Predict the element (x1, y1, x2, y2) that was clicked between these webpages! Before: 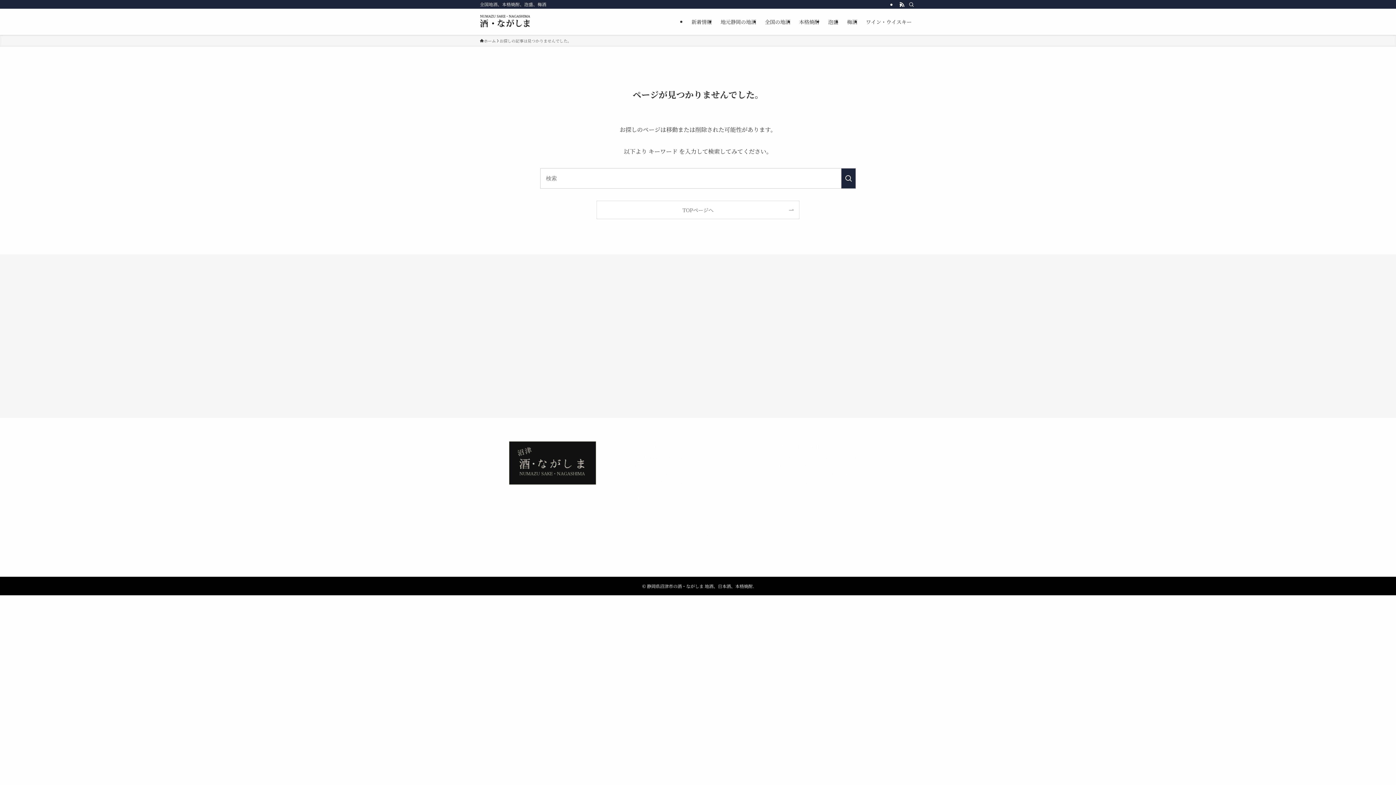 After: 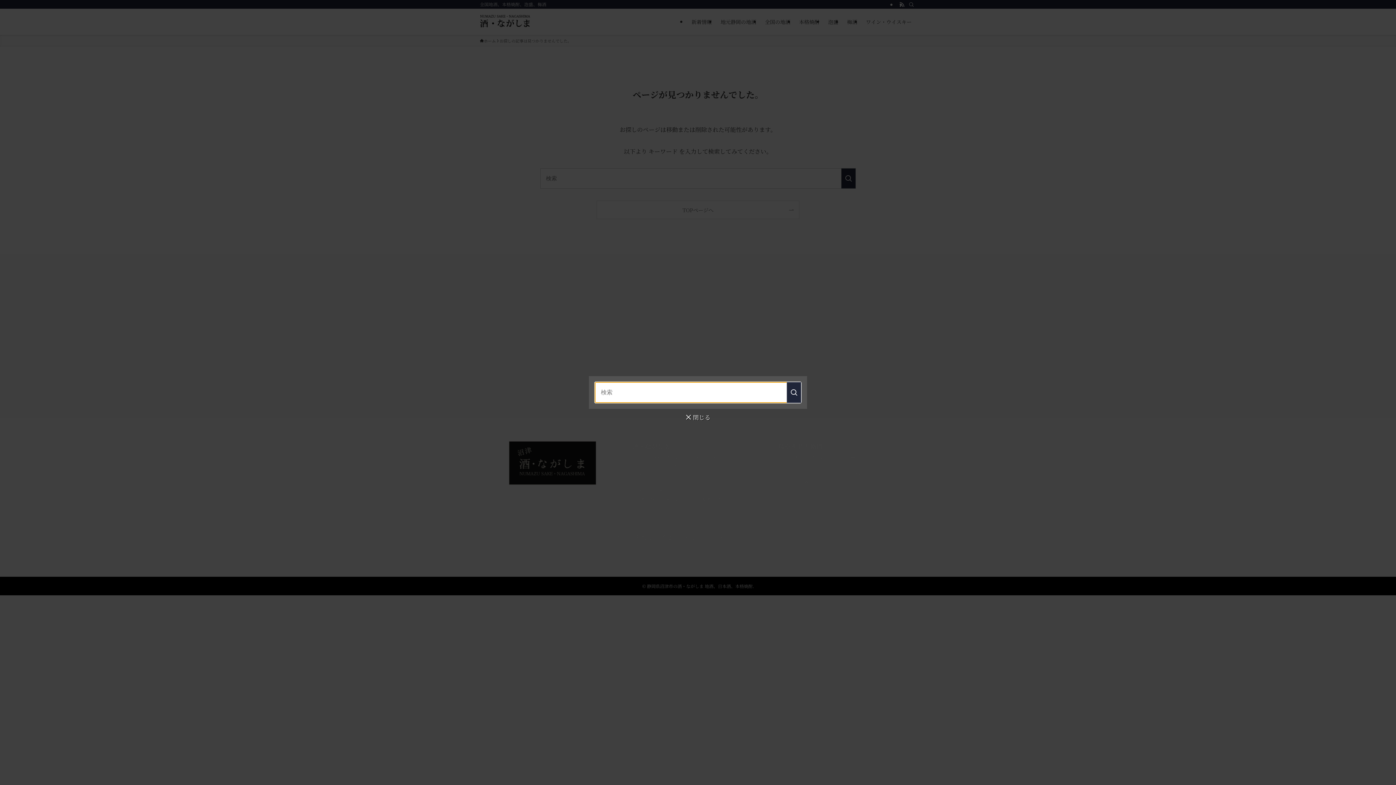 Action: label: 検索 bbox: (906, 0, 916, 8)